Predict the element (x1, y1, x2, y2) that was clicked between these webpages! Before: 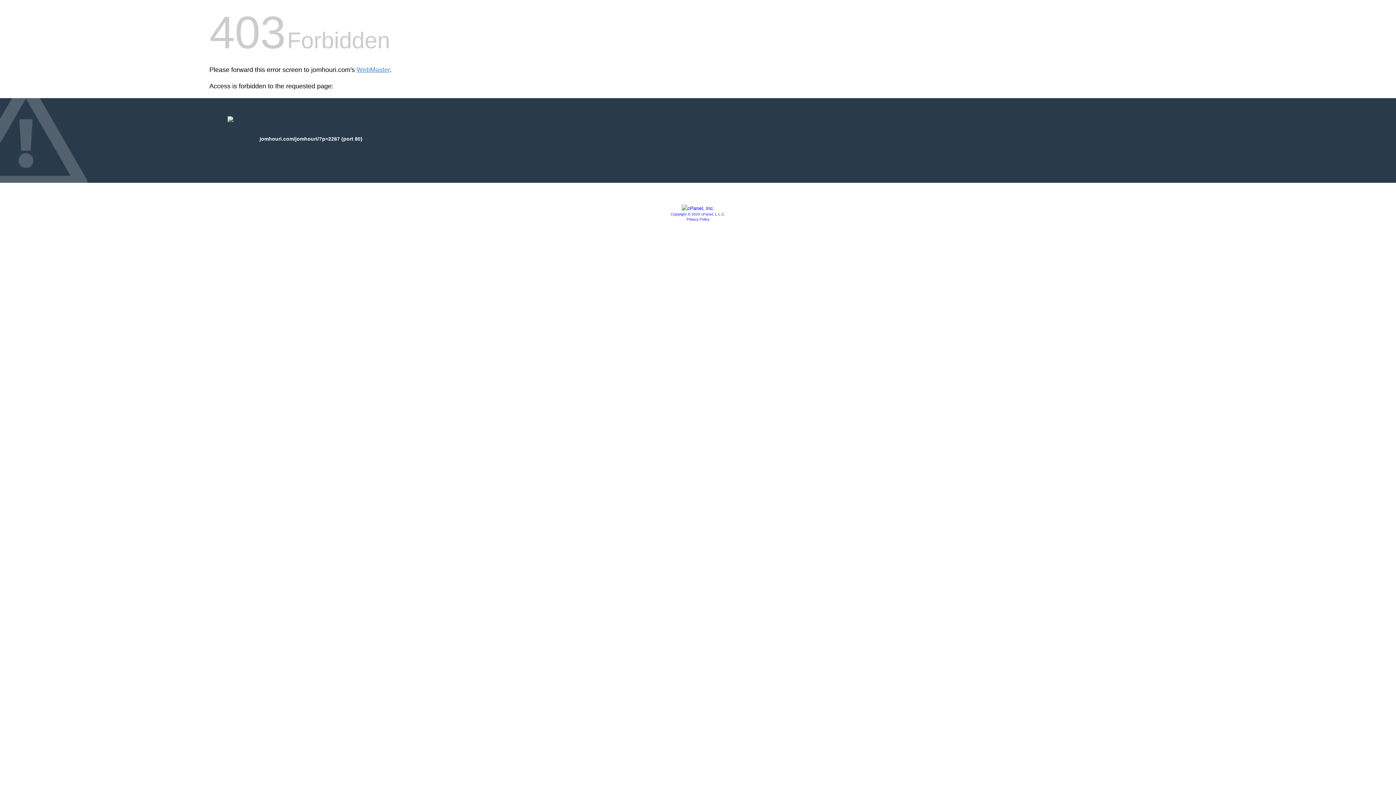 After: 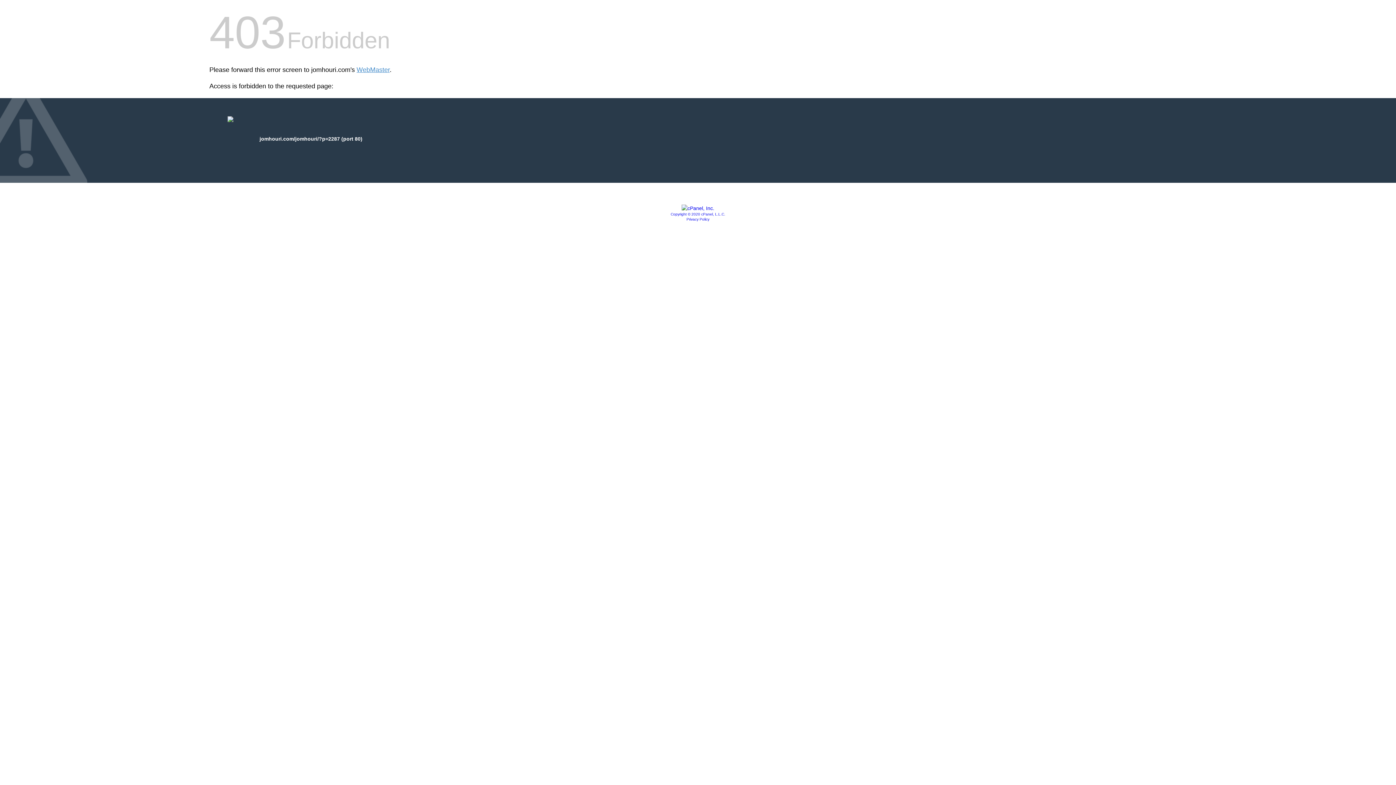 Action: bbox: (681, 205, 714, 211)